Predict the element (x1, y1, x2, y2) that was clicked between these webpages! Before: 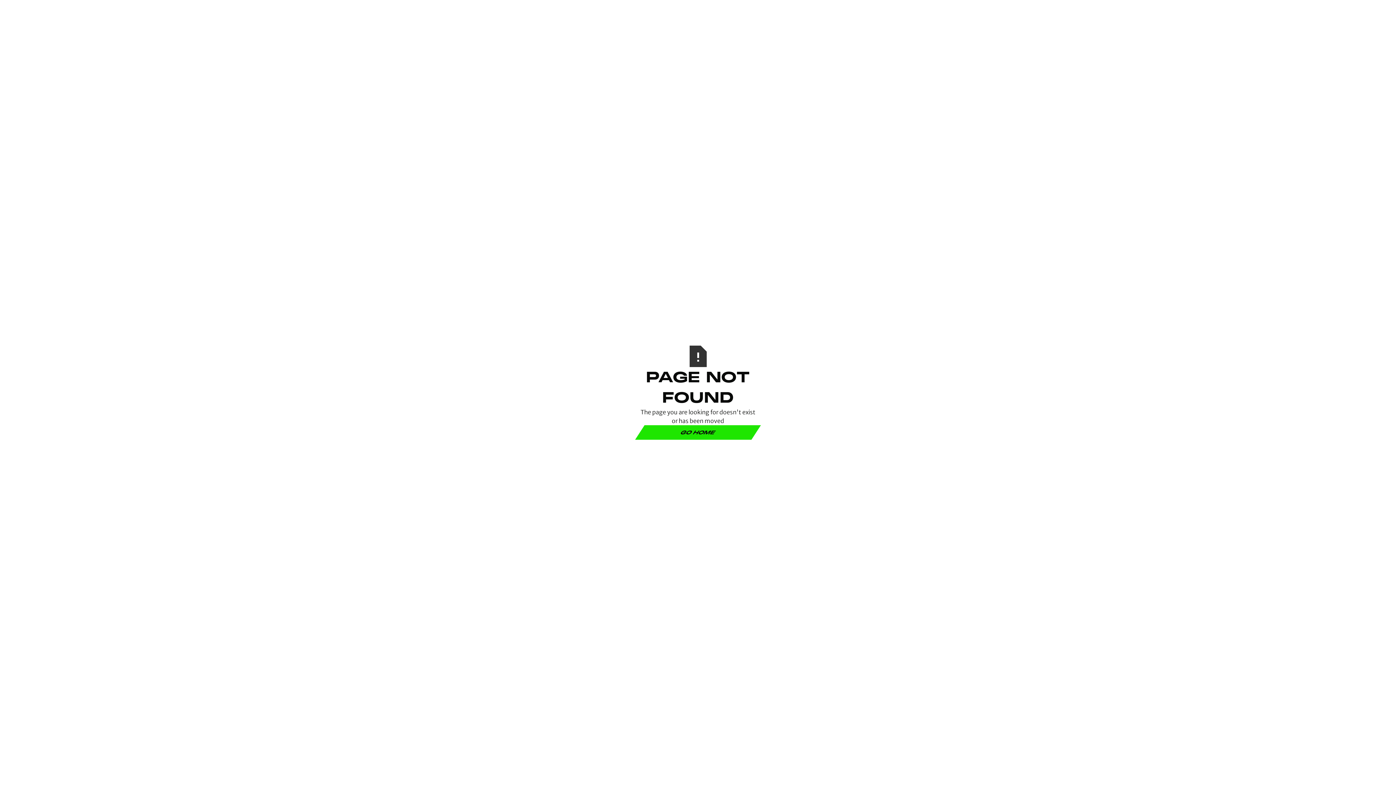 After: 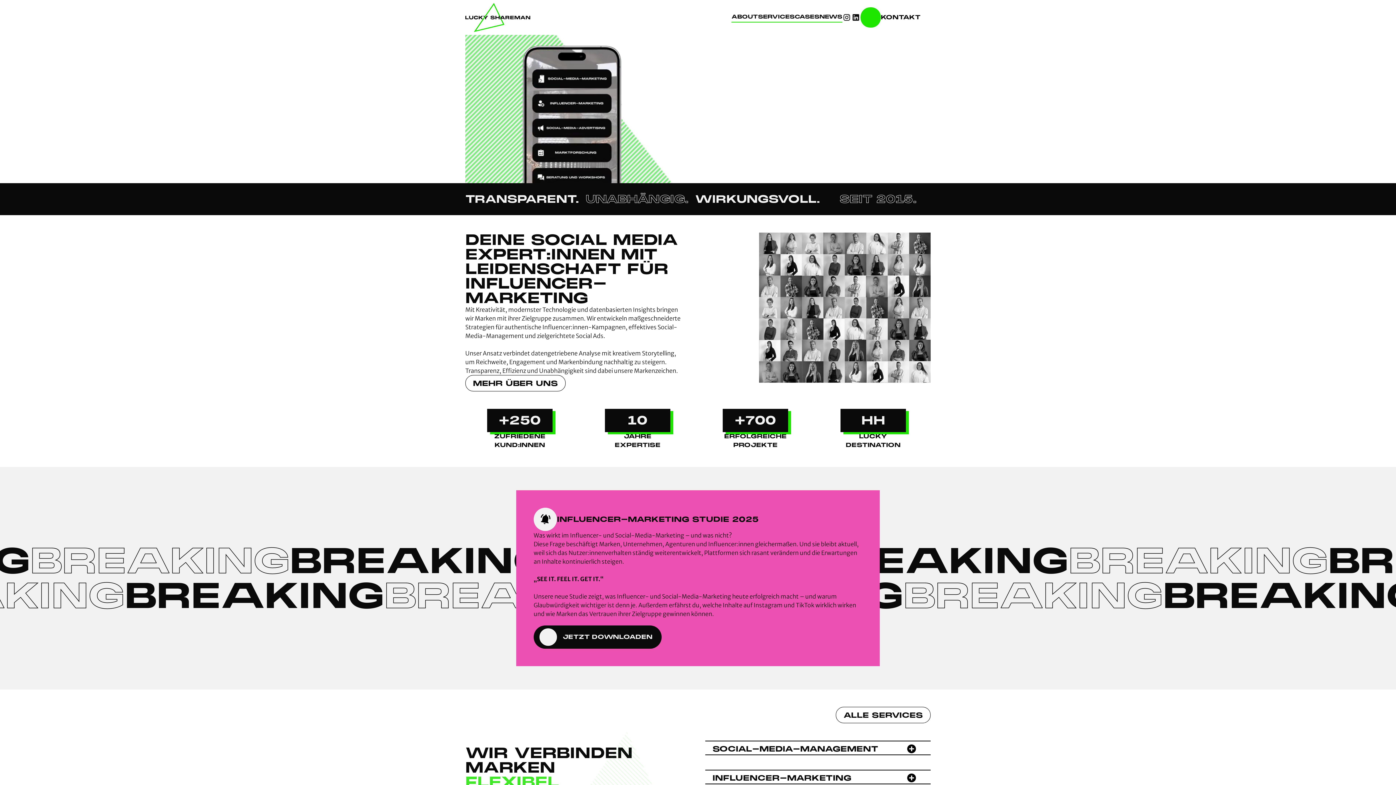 Action: bbox: (635, 425, 761, 439) label: GO HOME